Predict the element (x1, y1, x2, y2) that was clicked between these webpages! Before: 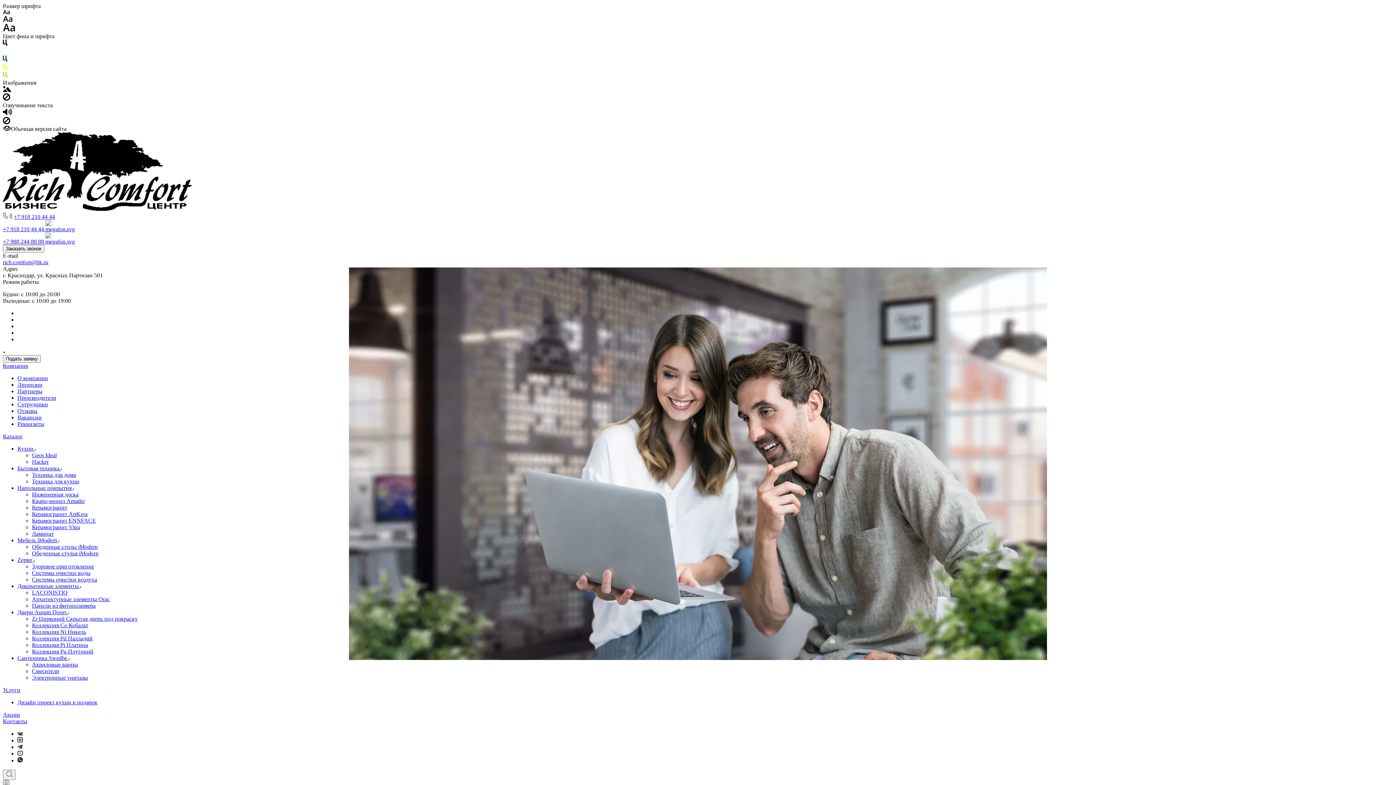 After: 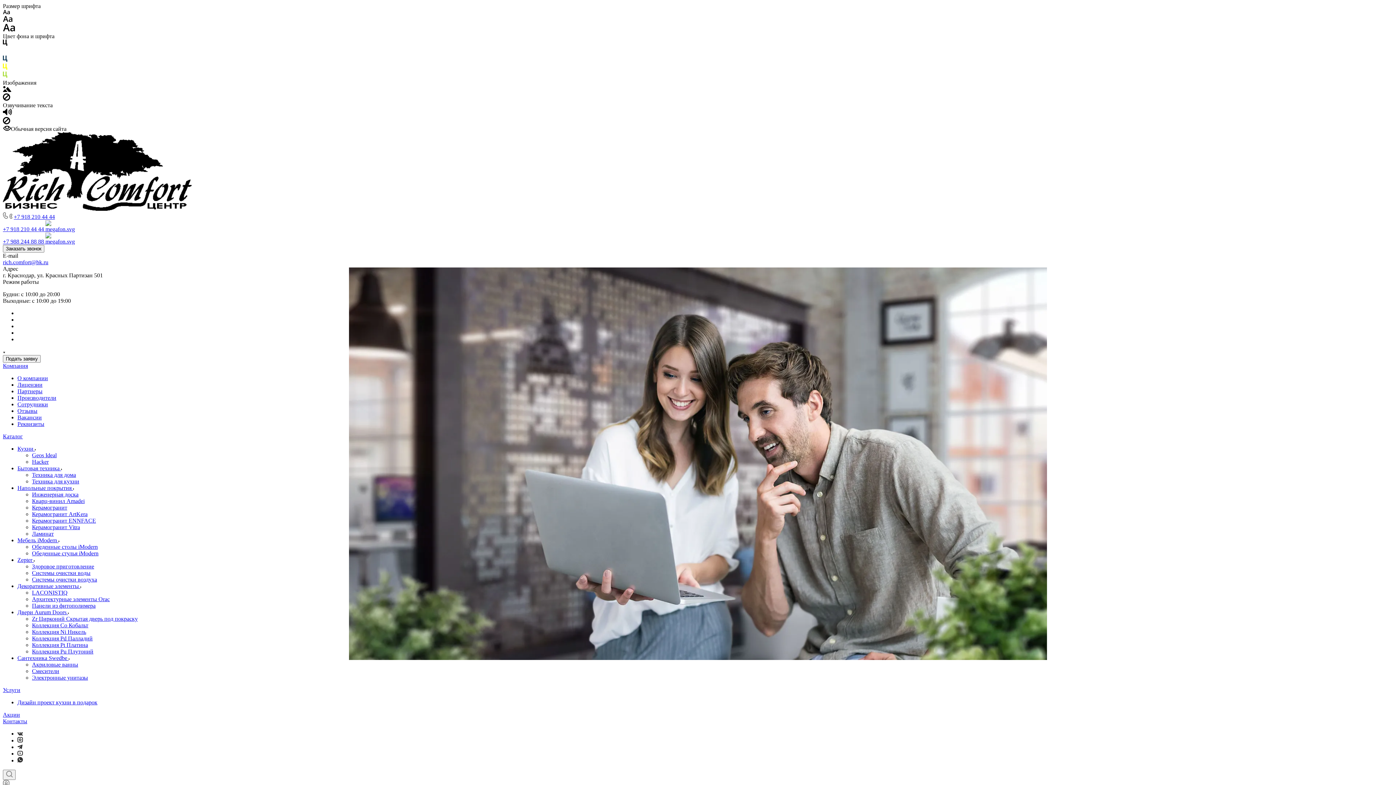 Action: bbox: (2, 110, 12, 116)